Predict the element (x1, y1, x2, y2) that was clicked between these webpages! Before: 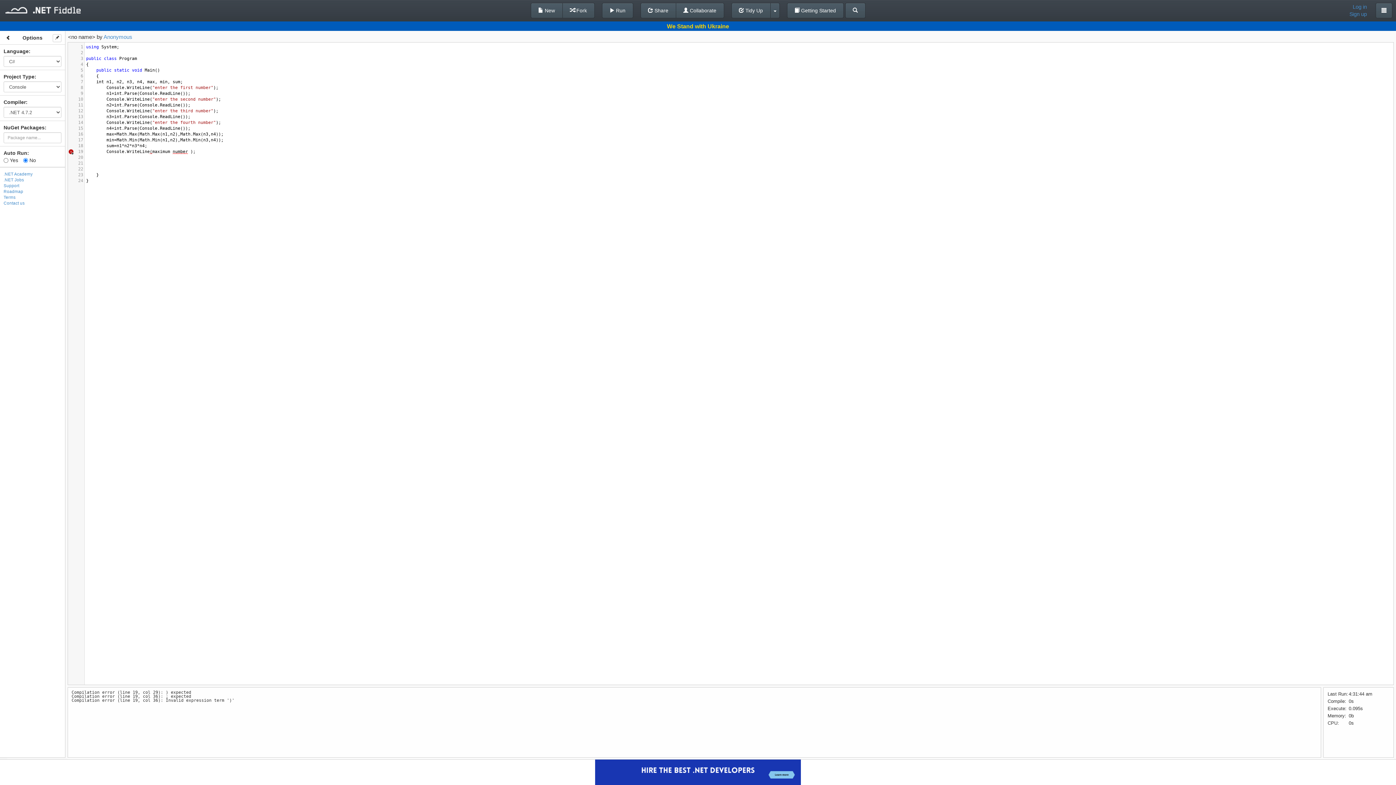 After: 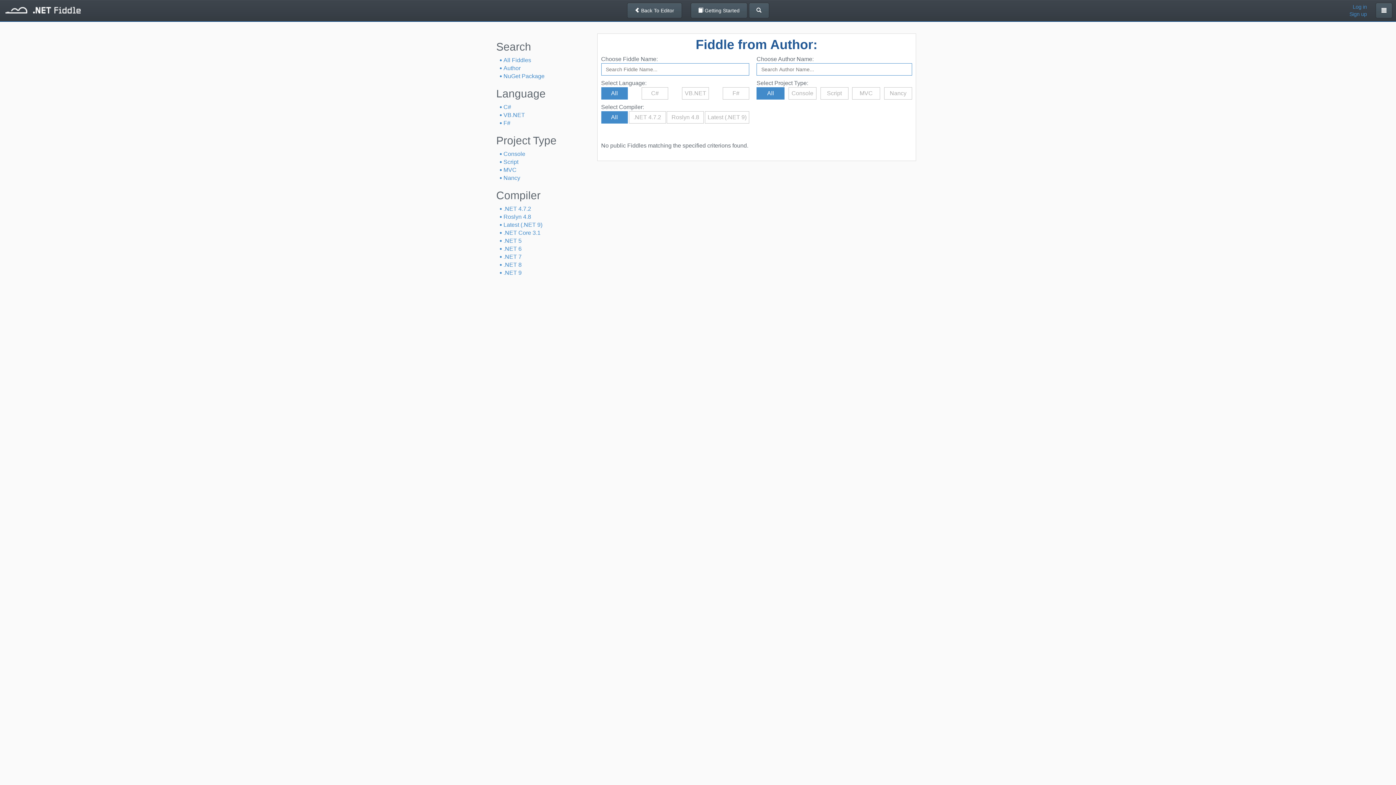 Action: label: Anonymous bbox: (103, 33, 132, 40)